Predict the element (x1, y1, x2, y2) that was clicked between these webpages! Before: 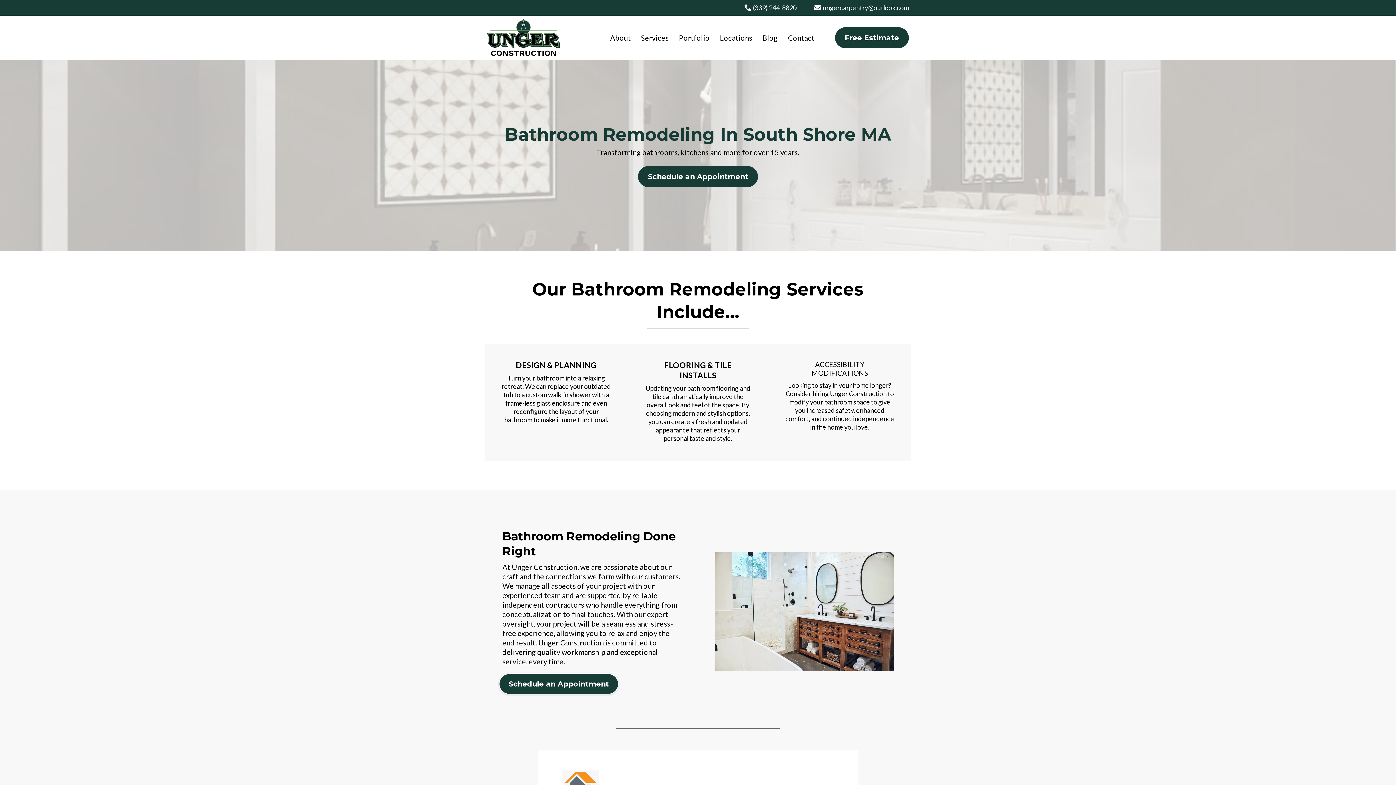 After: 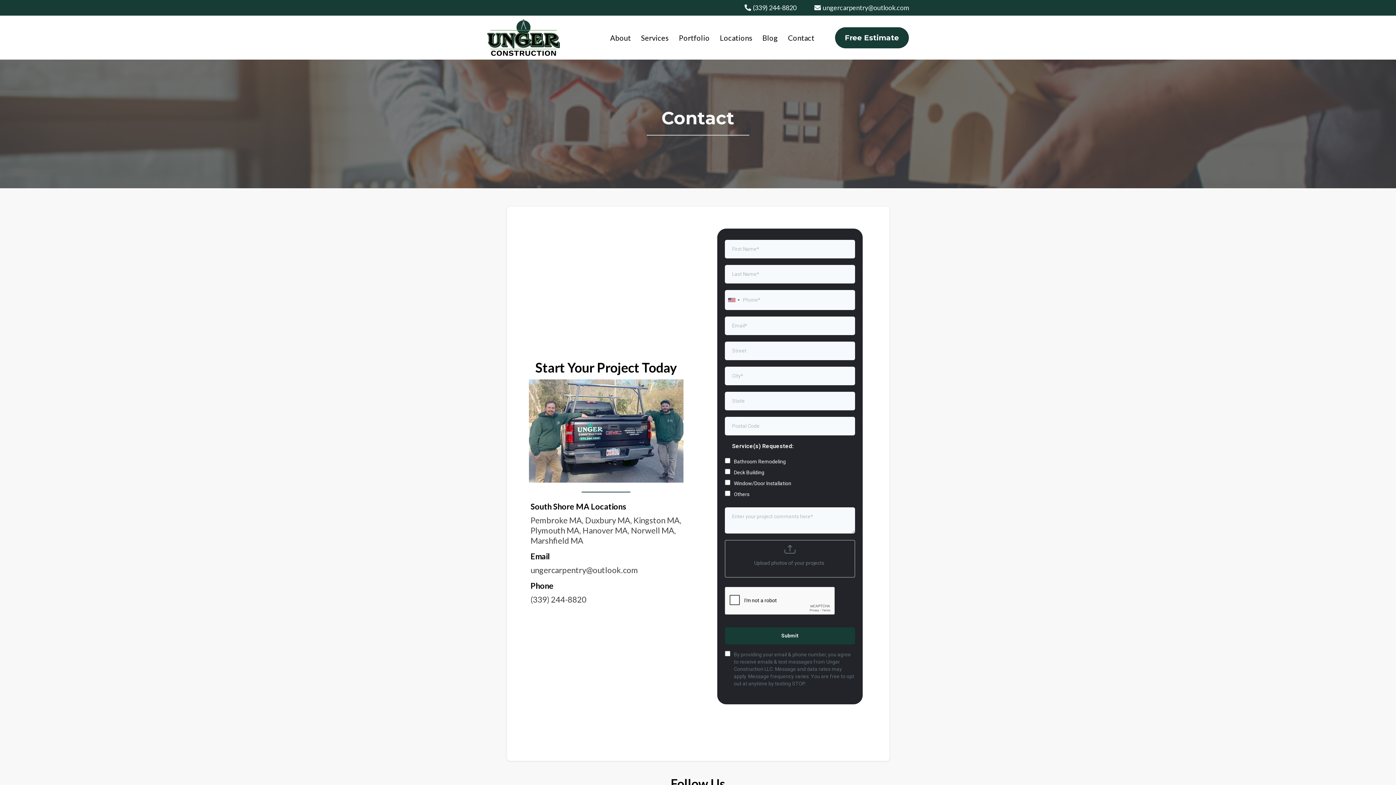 Action: label: Contact bbox: (786, 32, 819, 43)